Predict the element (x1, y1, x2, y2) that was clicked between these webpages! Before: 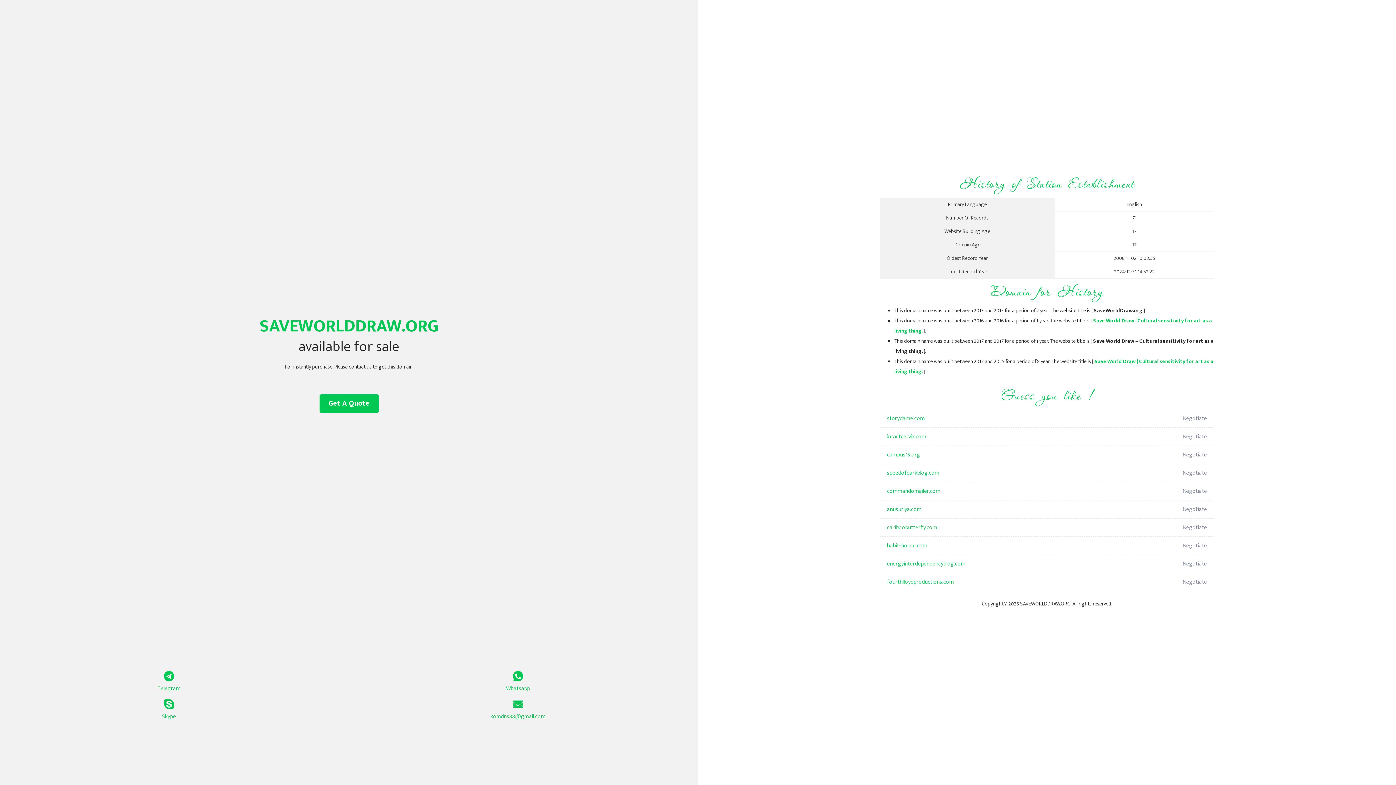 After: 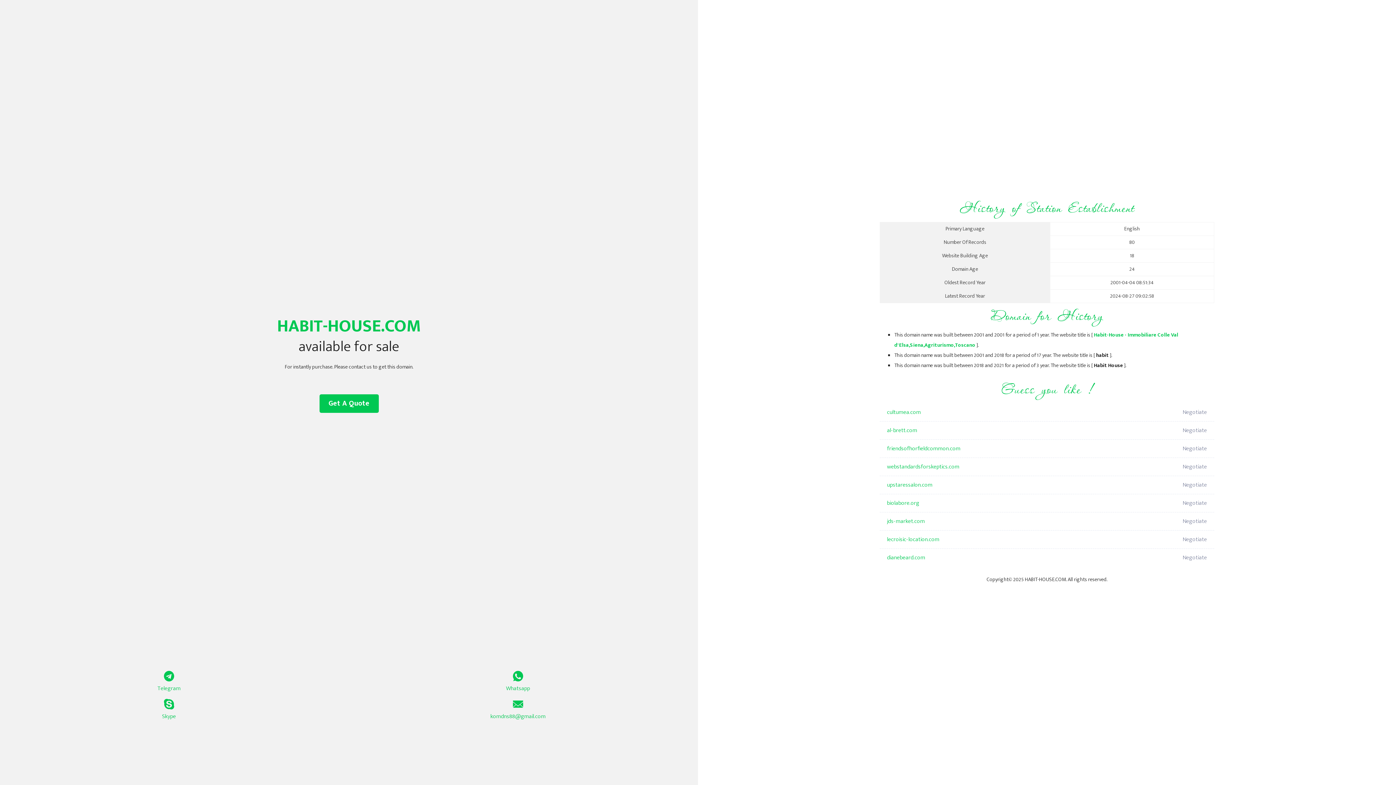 Action: label: habit-house.com bbox: (887, 537, 1098, 555)